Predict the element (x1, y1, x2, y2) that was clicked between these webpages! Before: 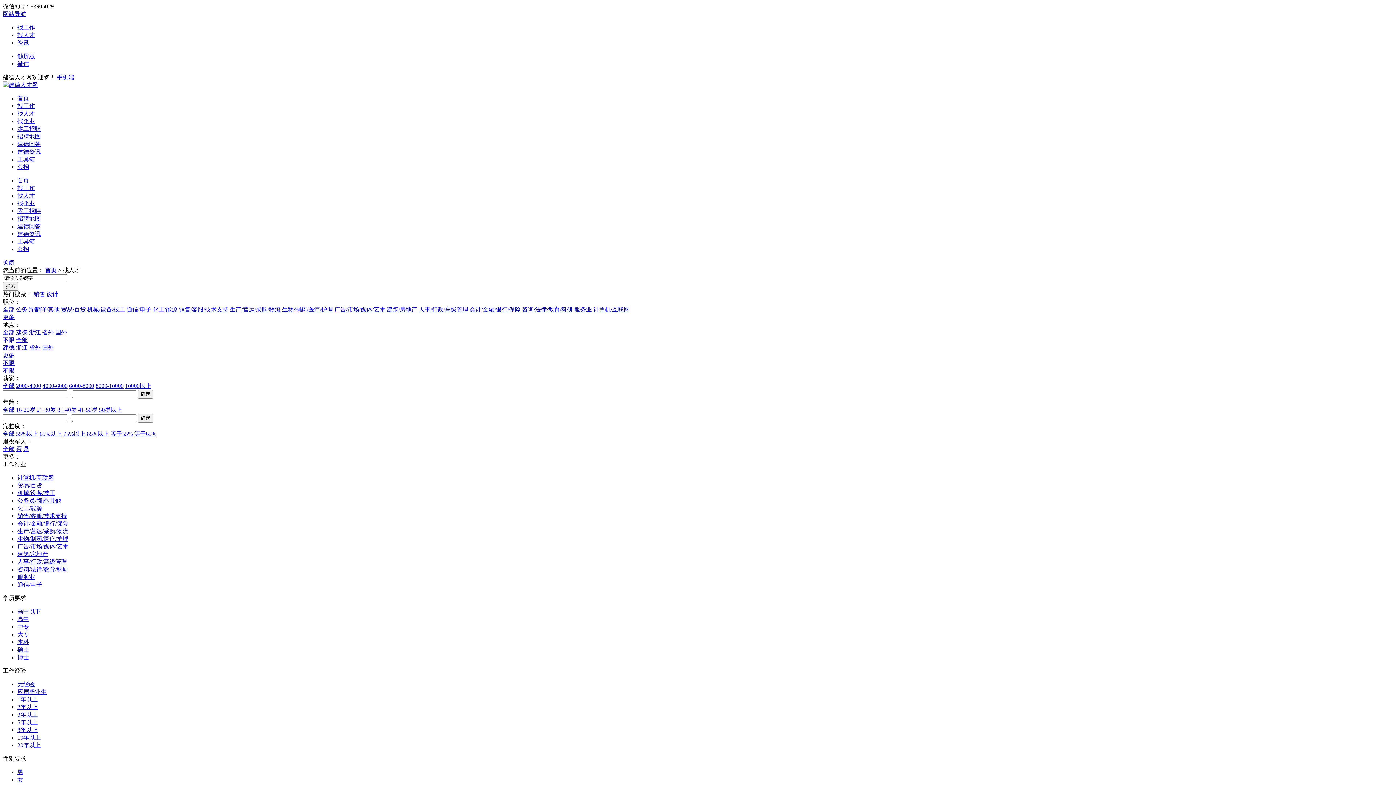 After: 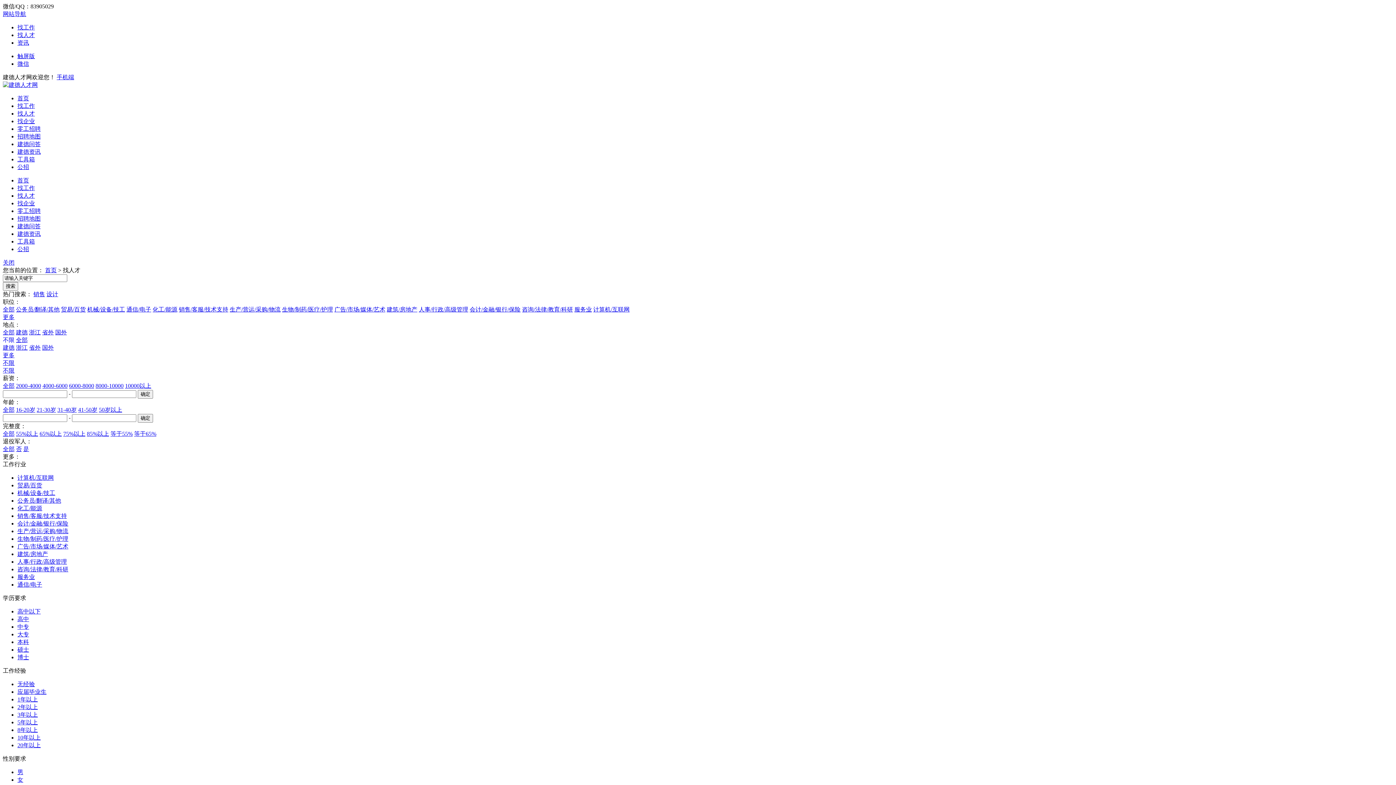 Action: bbox: (17, 60, 29, 66) label: 微信